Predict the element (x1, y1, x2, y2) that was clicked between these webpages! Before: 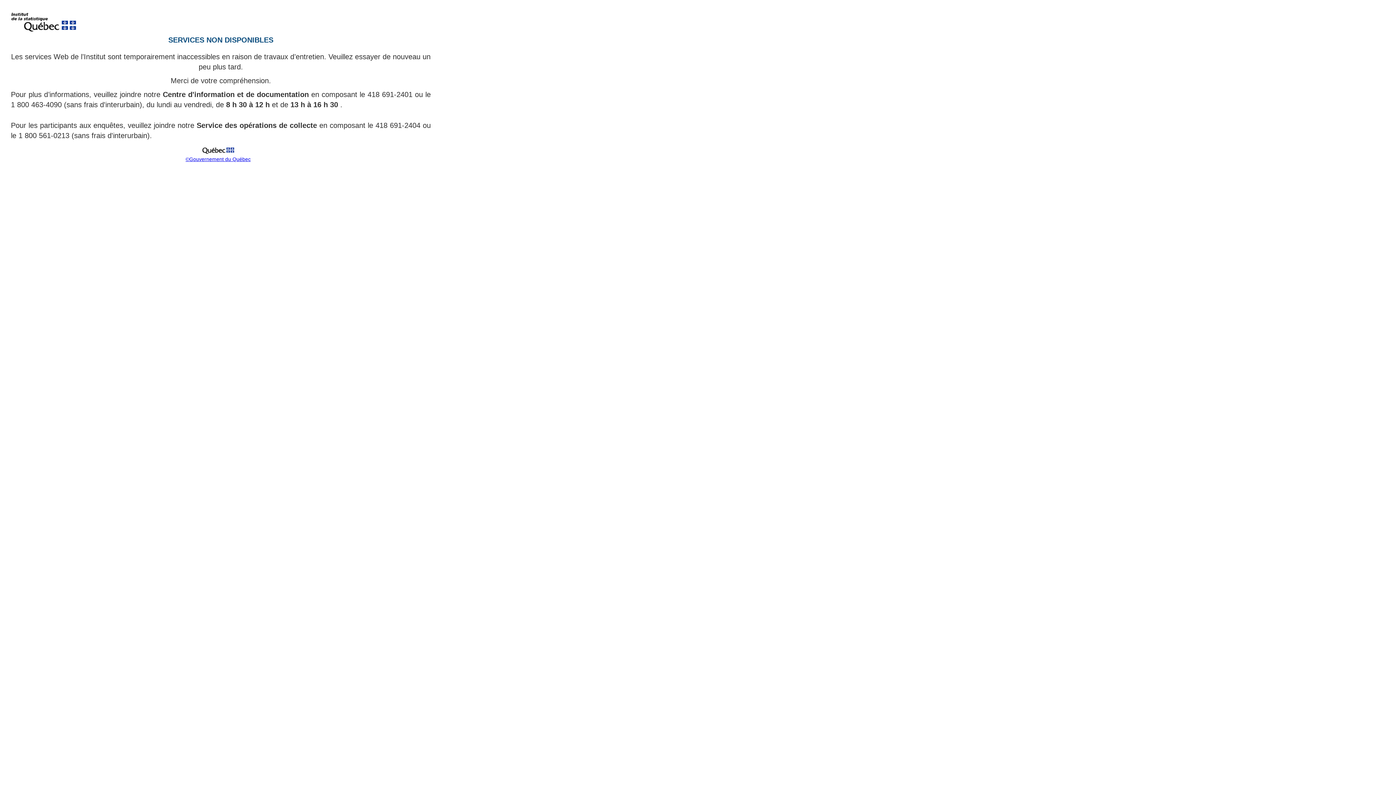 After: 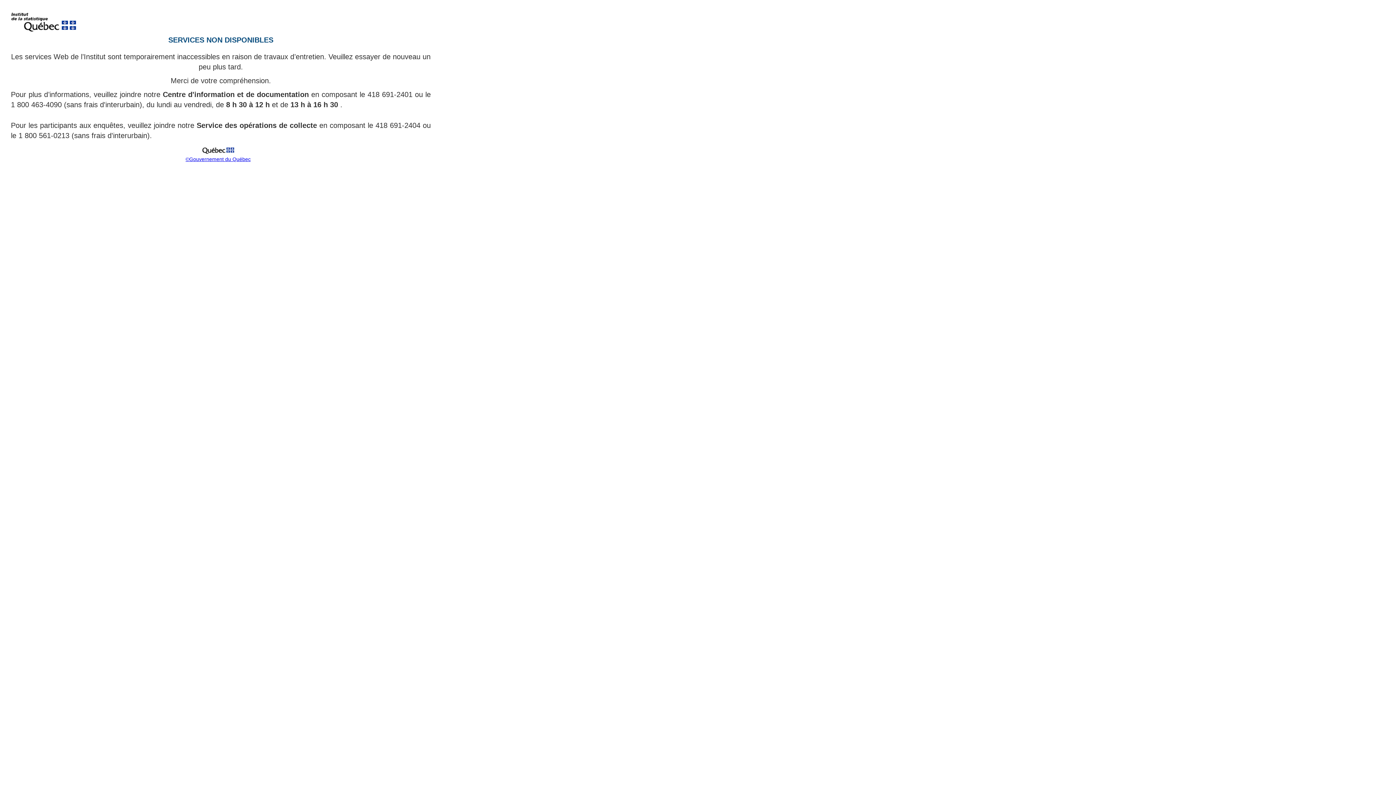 Action: label: ©Gouvernement du Québec bbox: (185, 156, 250, 162)